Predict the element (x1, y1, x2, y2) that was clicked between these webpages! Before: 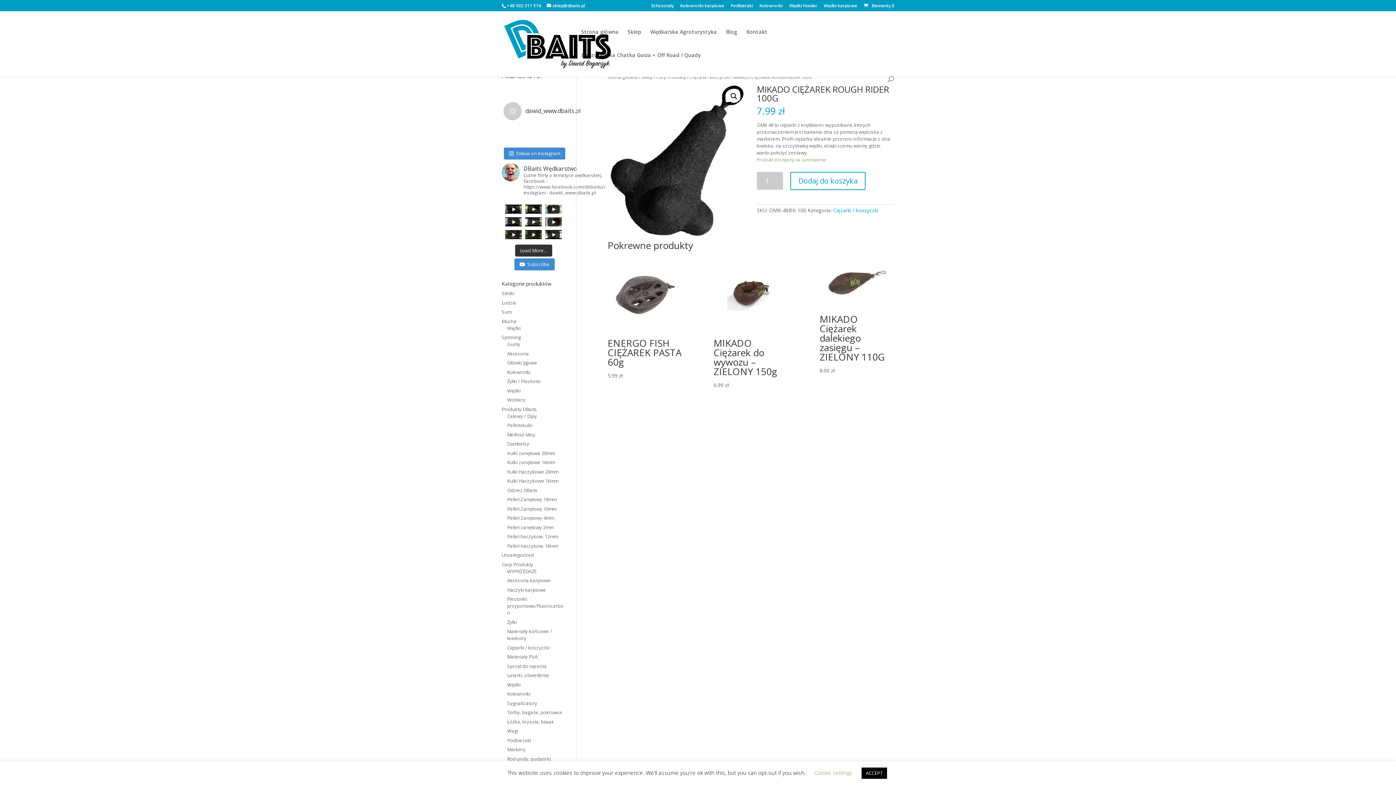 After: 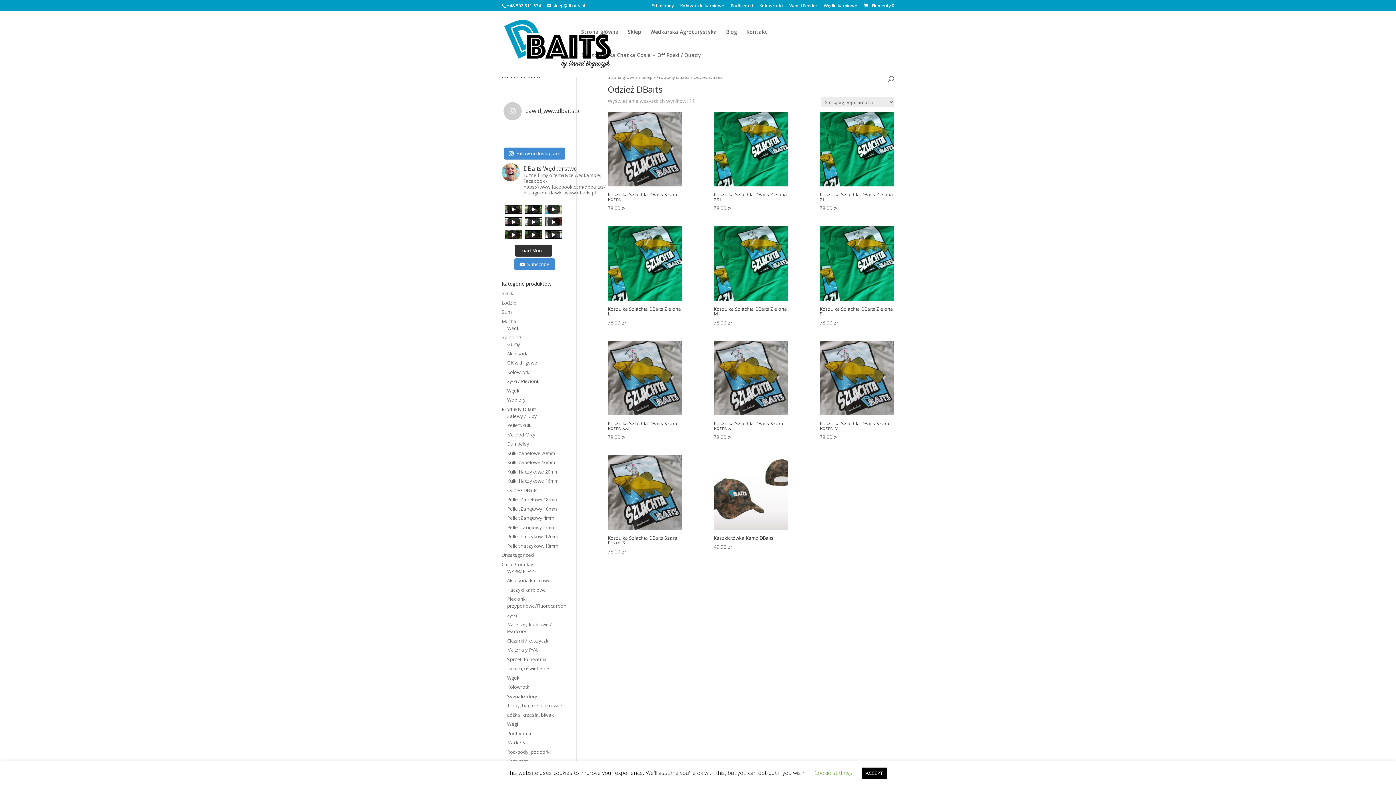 Action: label: Odzież DBaits bbox: (507, 487, 537, 493)